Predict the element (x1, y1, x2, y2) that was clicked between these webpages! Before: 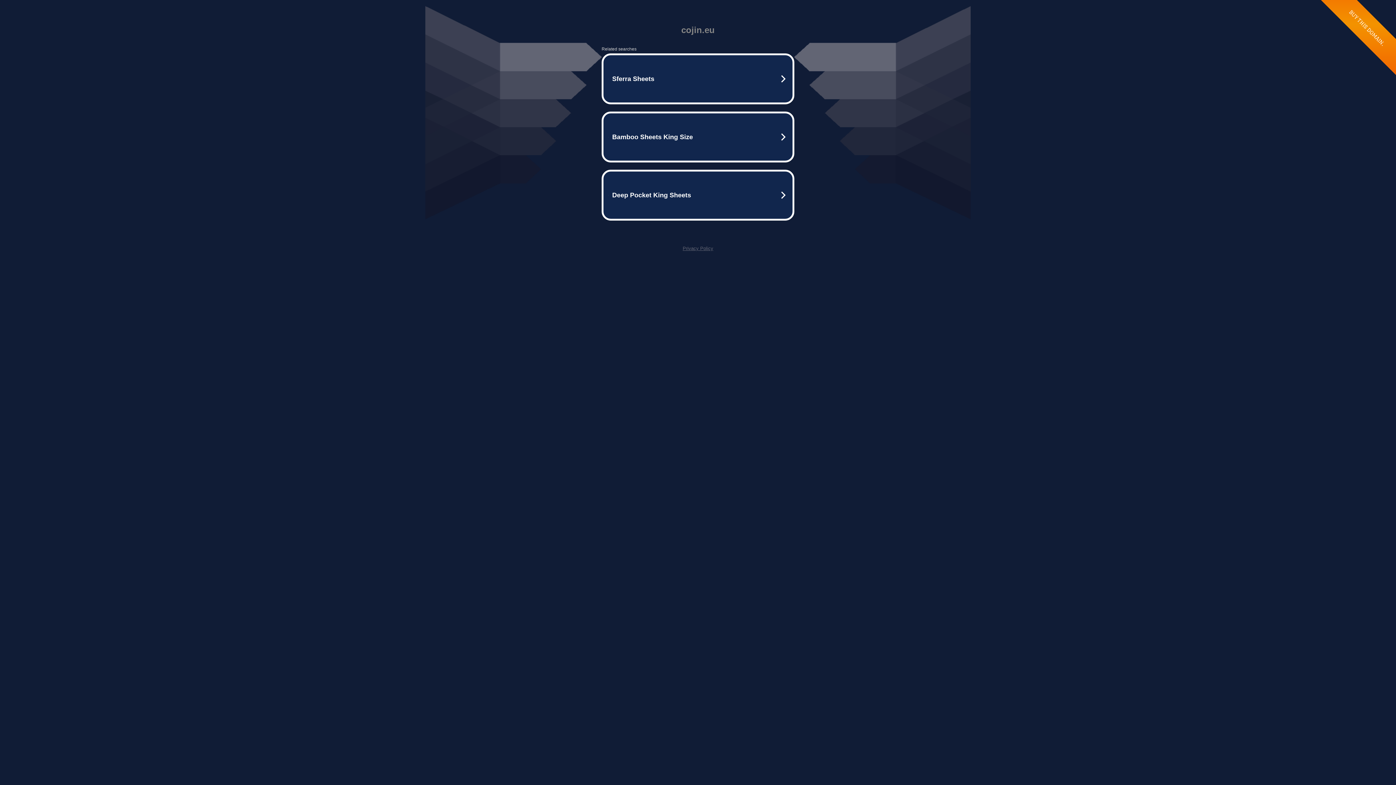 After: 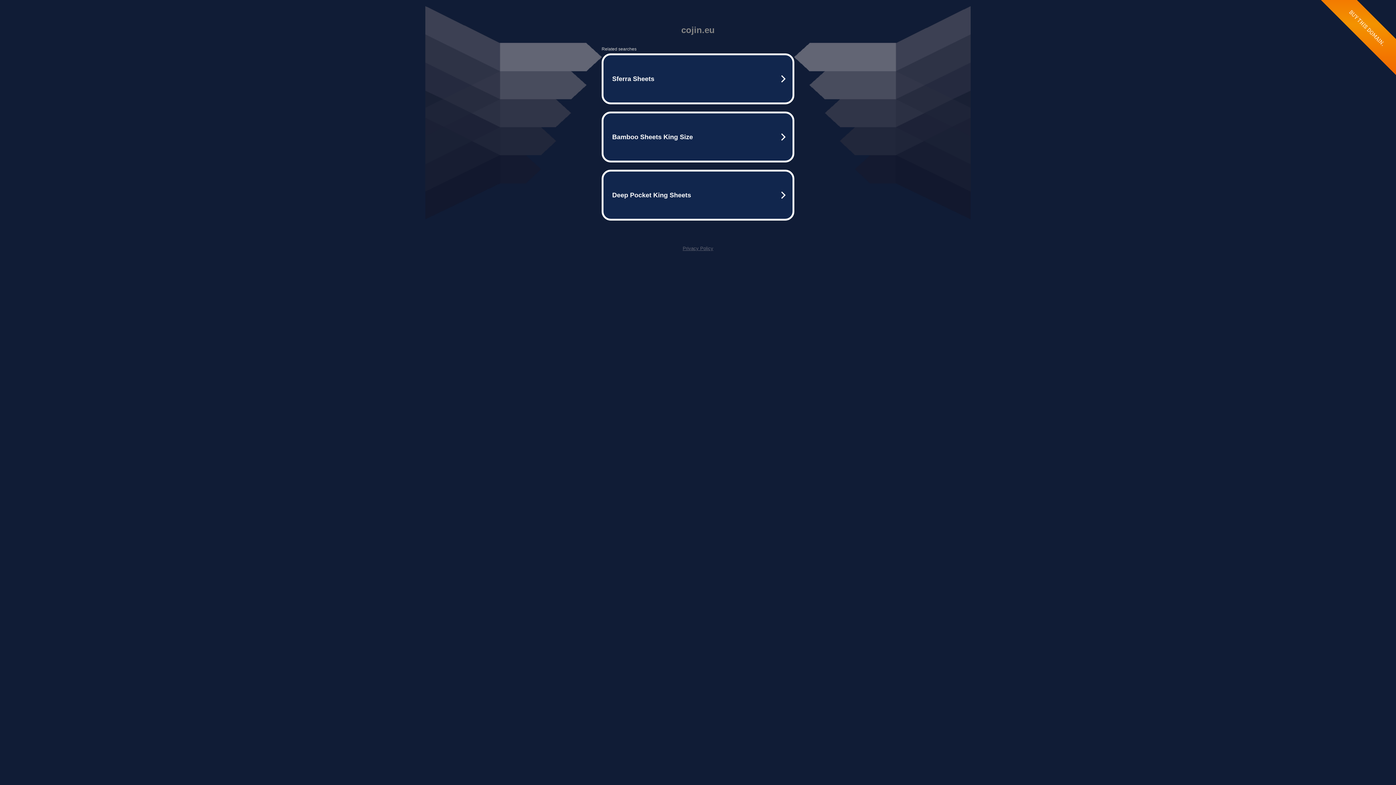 Action: label: Privacy Policy bbox: (682, 245, 713, 251)